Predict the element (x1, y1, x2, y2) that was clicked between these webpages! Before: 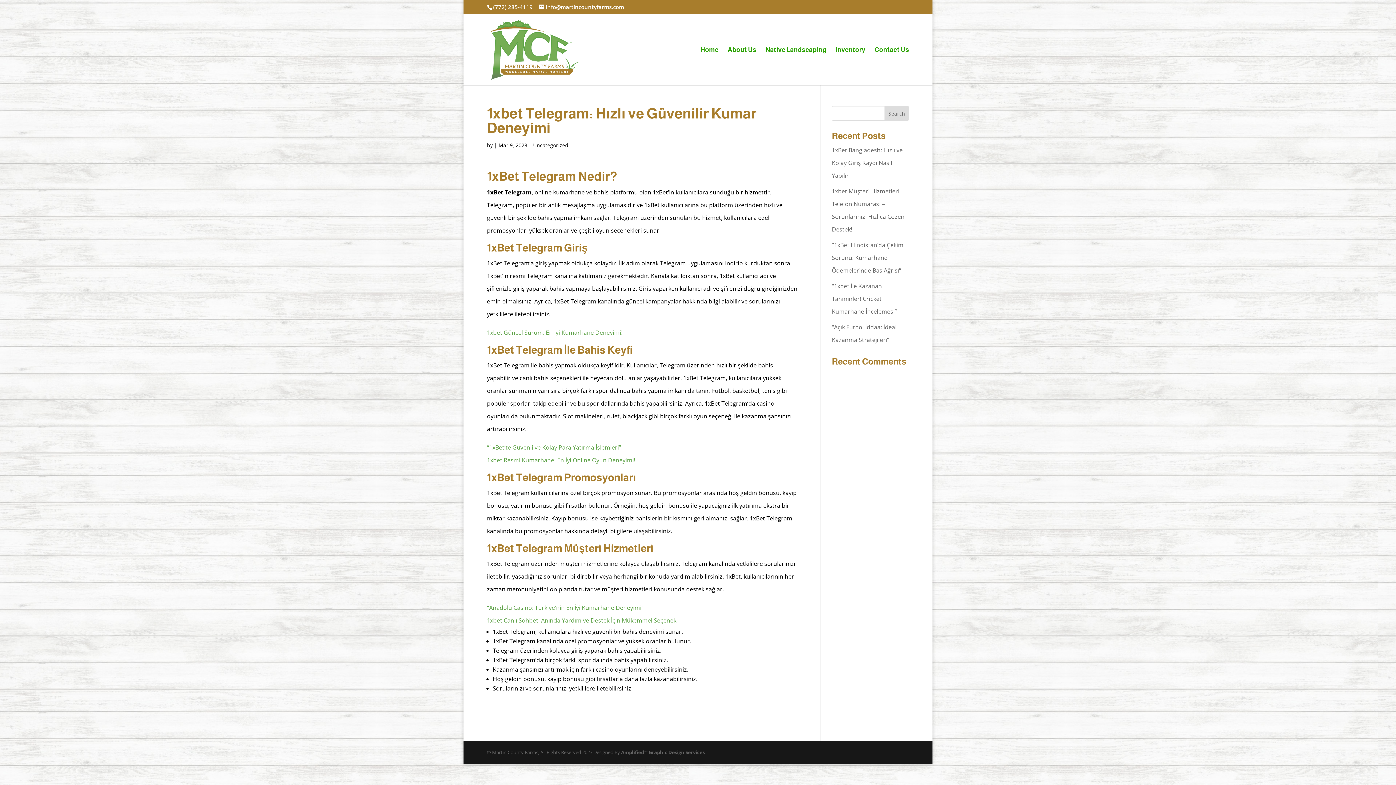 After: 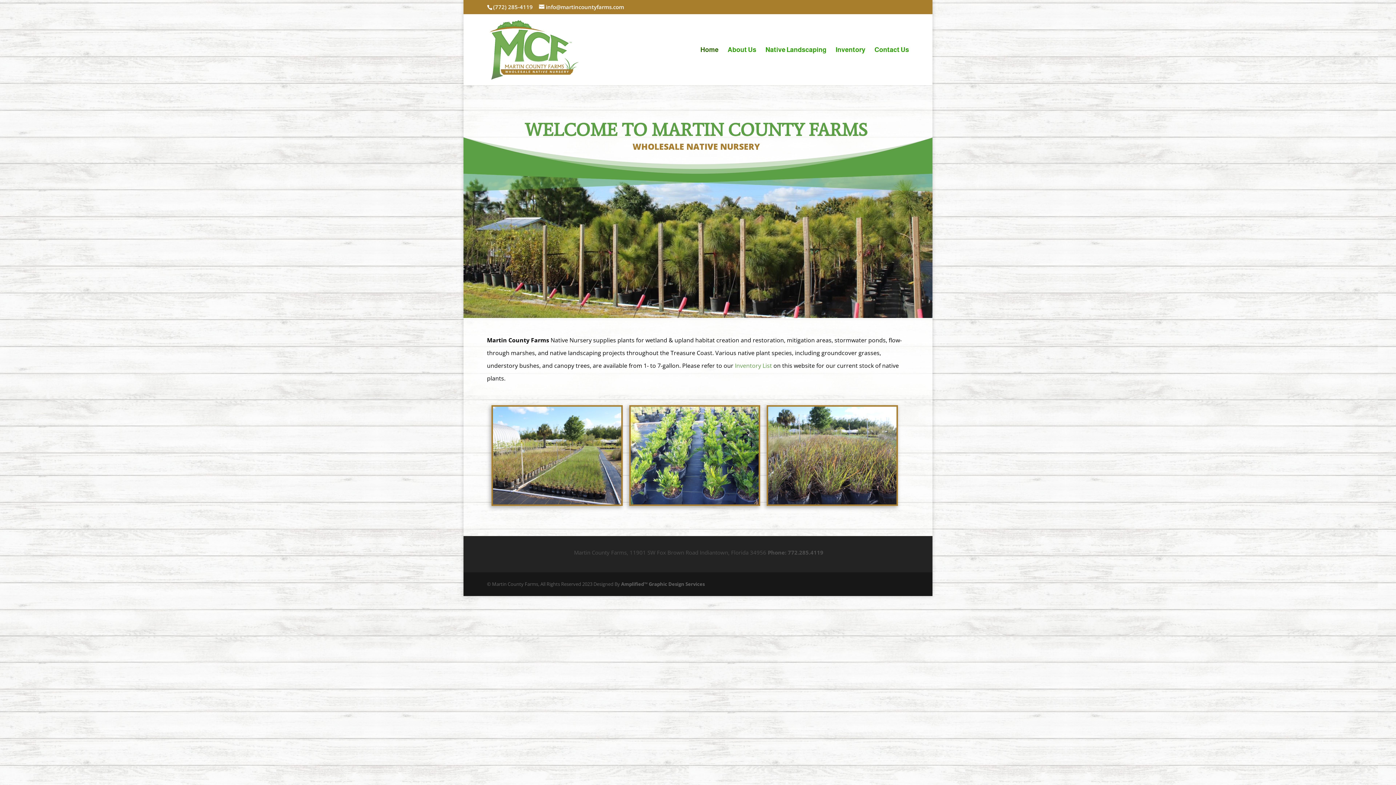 Action: bbox: (488, 46, 580, 52)